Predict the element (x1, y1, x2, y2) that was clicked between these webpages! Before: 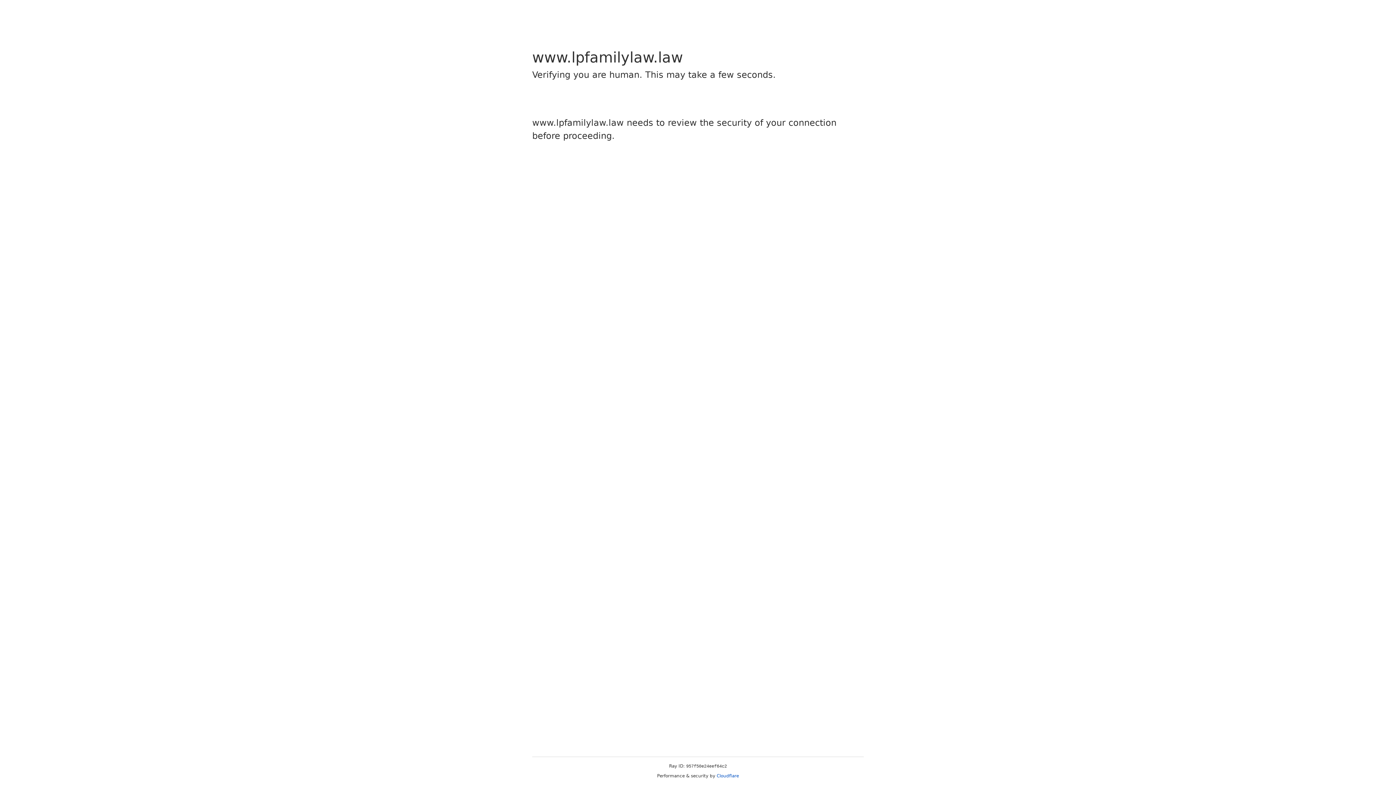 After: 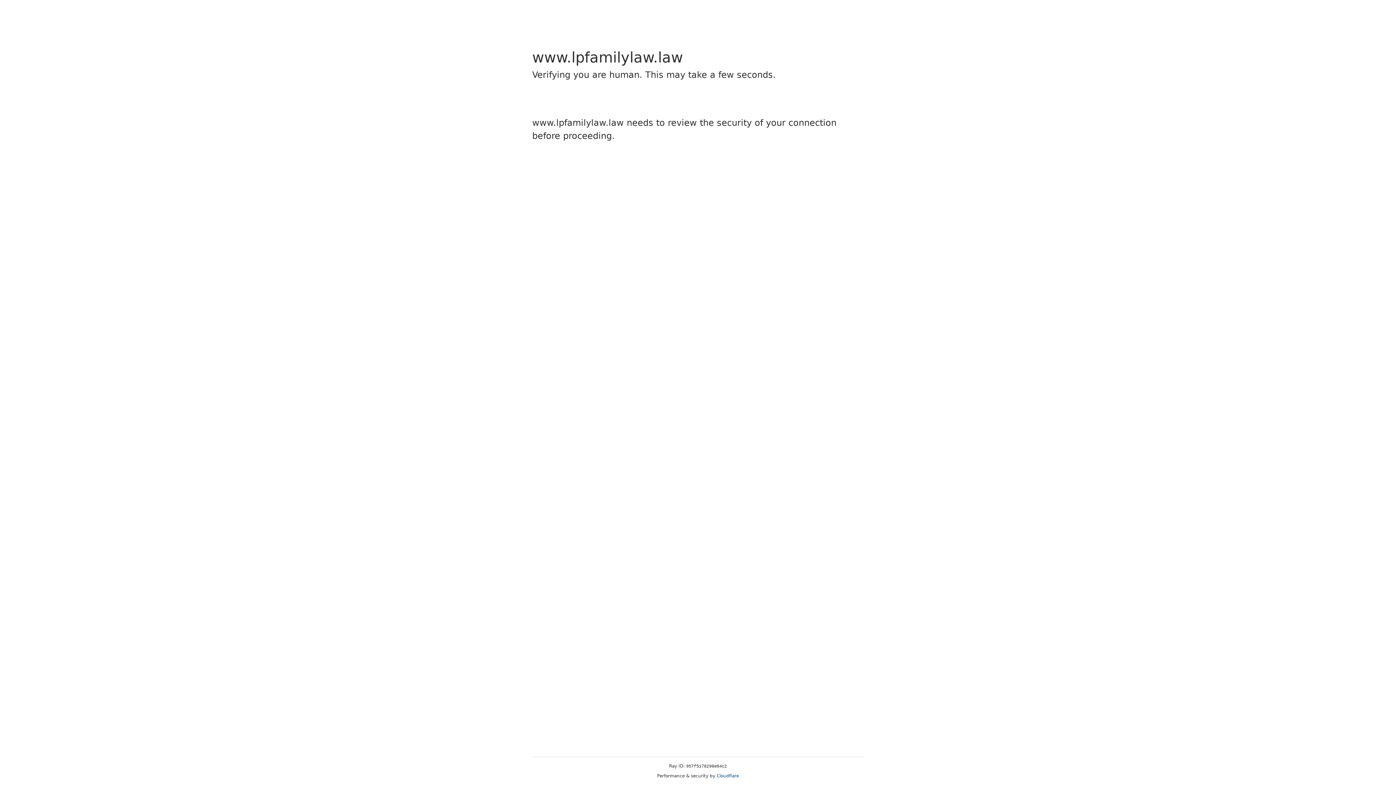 Action: bbox: (716, 773, 739, 778) label: Cloudflare